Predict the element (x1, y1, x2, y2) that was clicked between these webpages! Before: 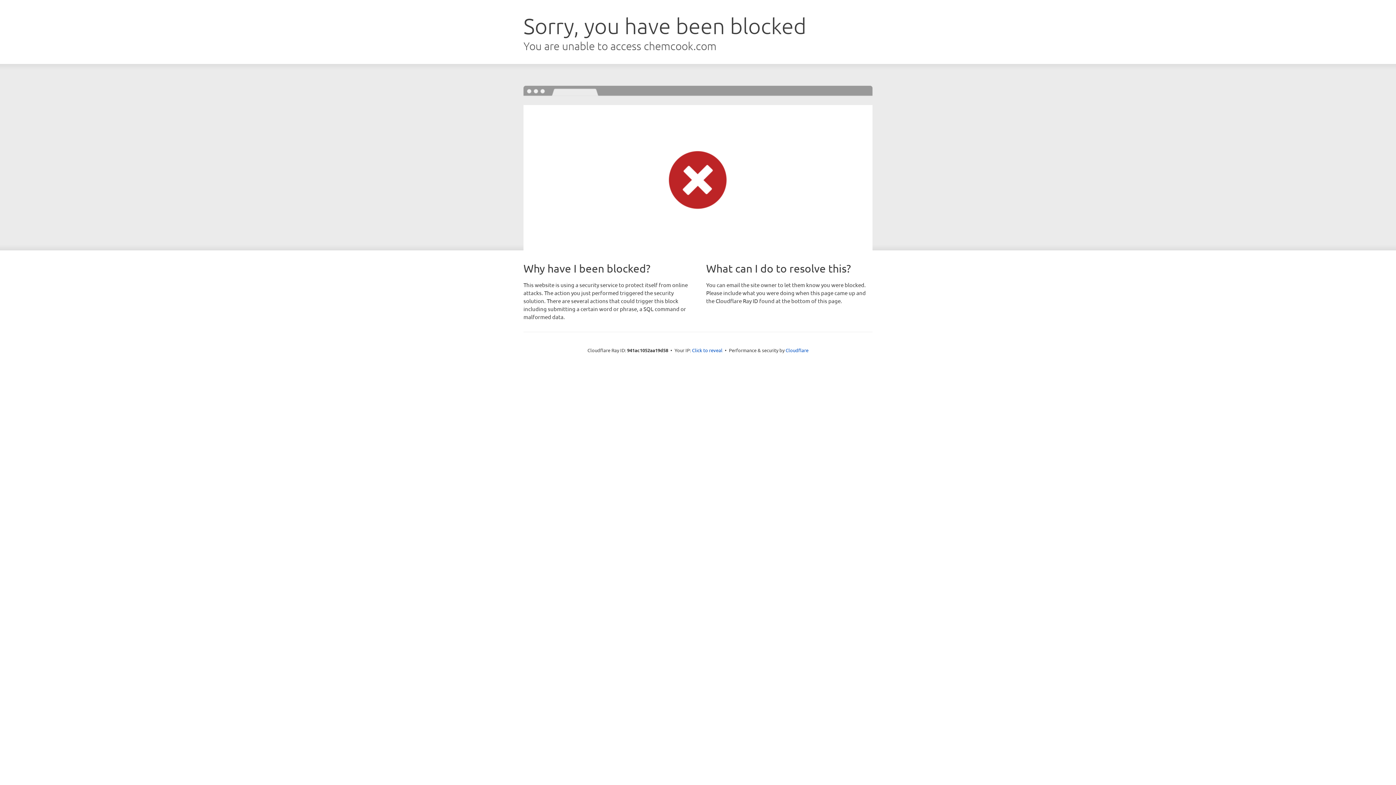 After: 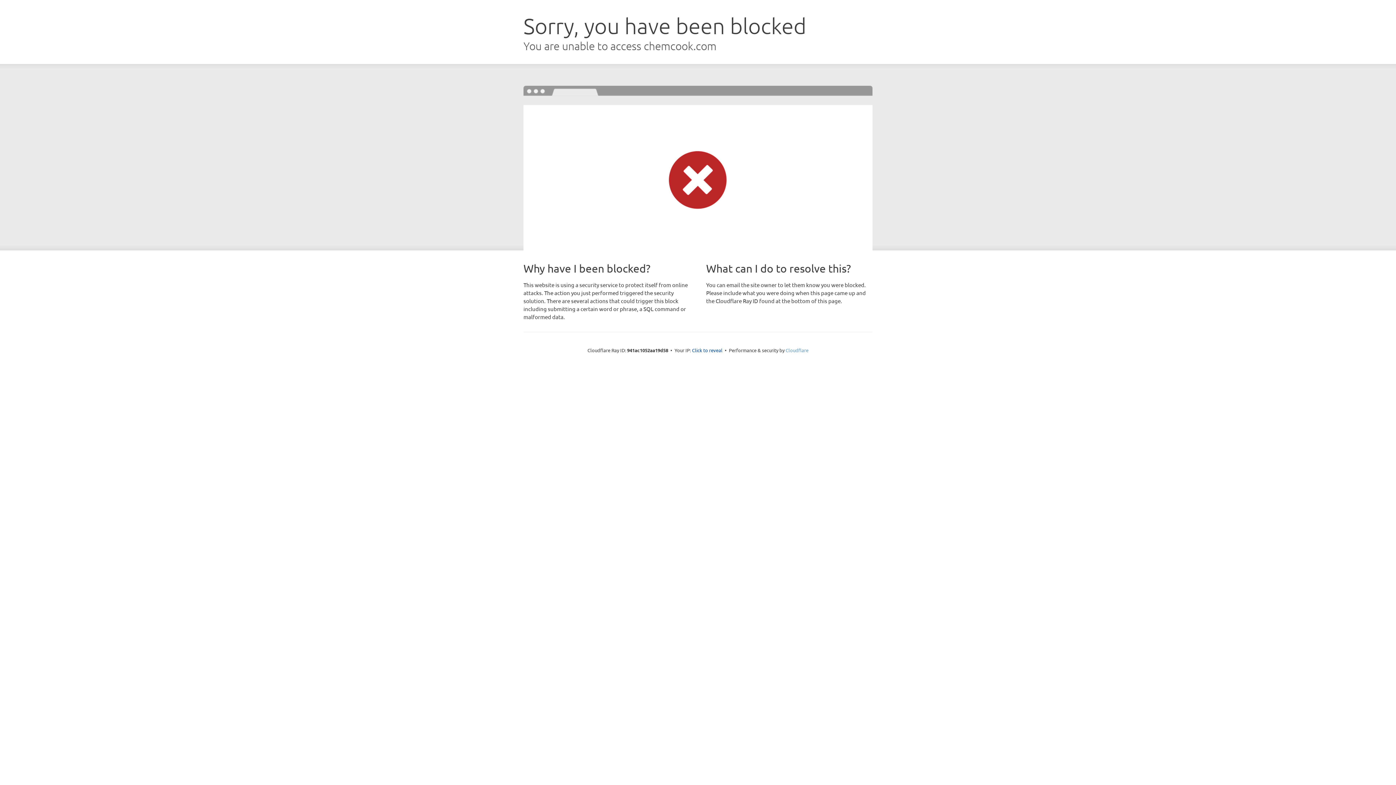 Action: bbox: (785, 347, 808, 353) label: Cloudflare